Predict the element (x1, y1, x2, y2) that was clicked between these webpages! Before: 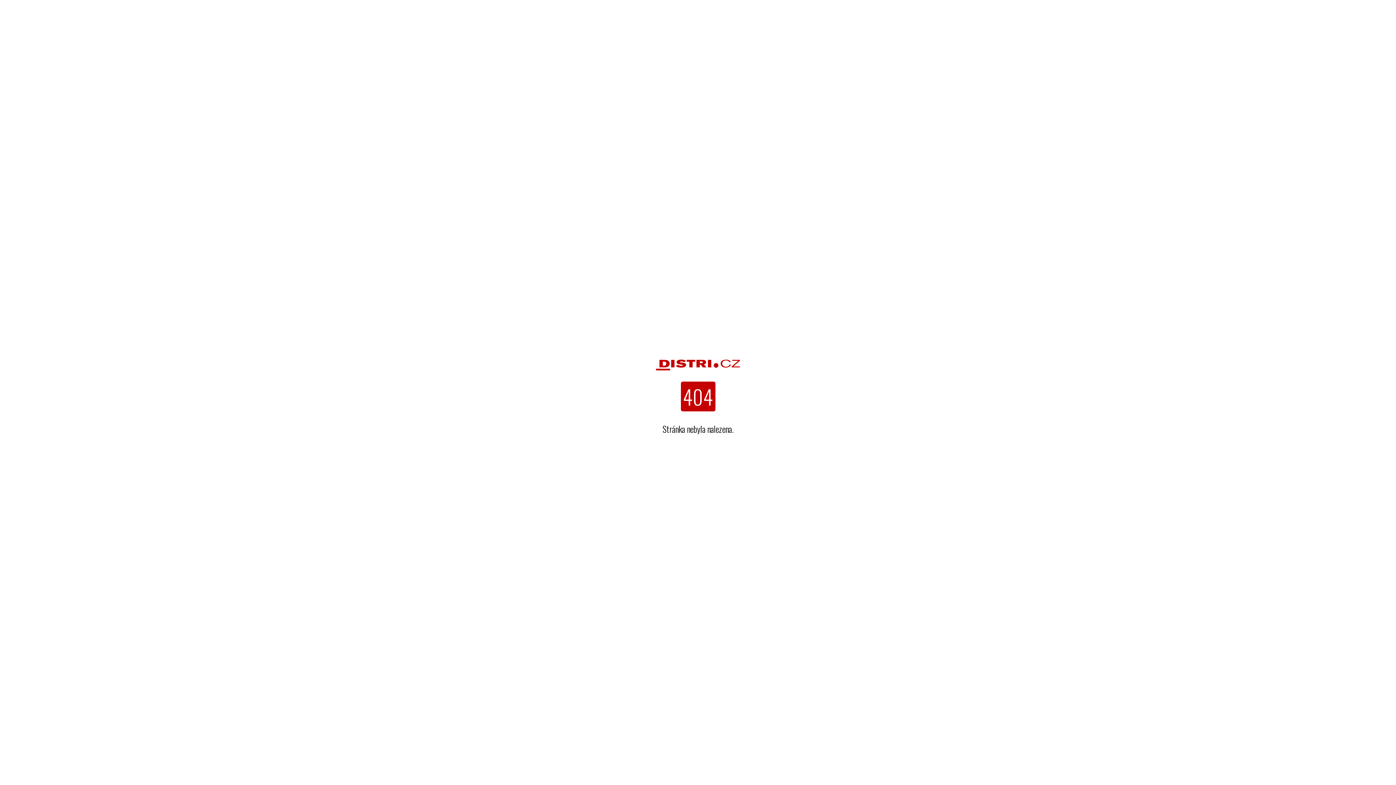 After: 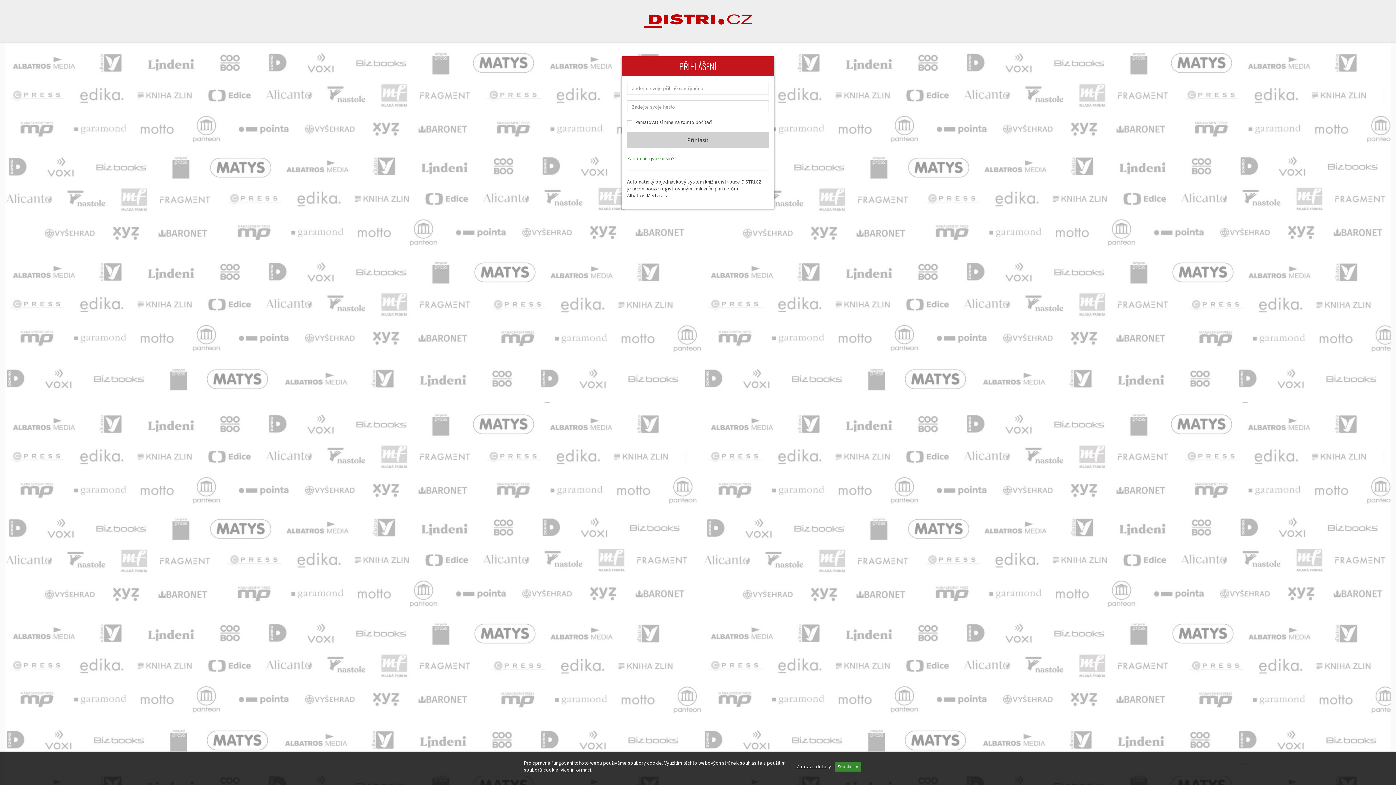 Action: bbox: (654, 349, 741, 381)